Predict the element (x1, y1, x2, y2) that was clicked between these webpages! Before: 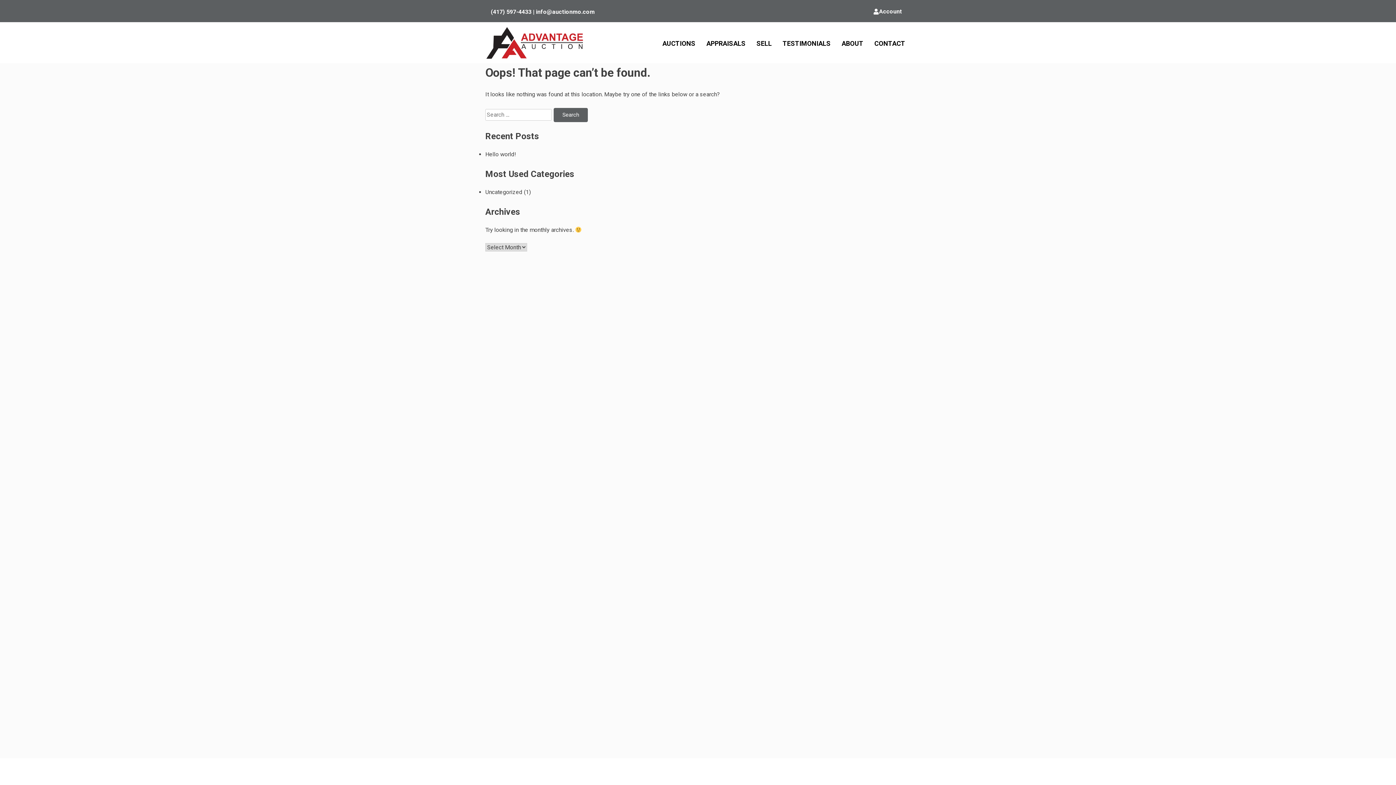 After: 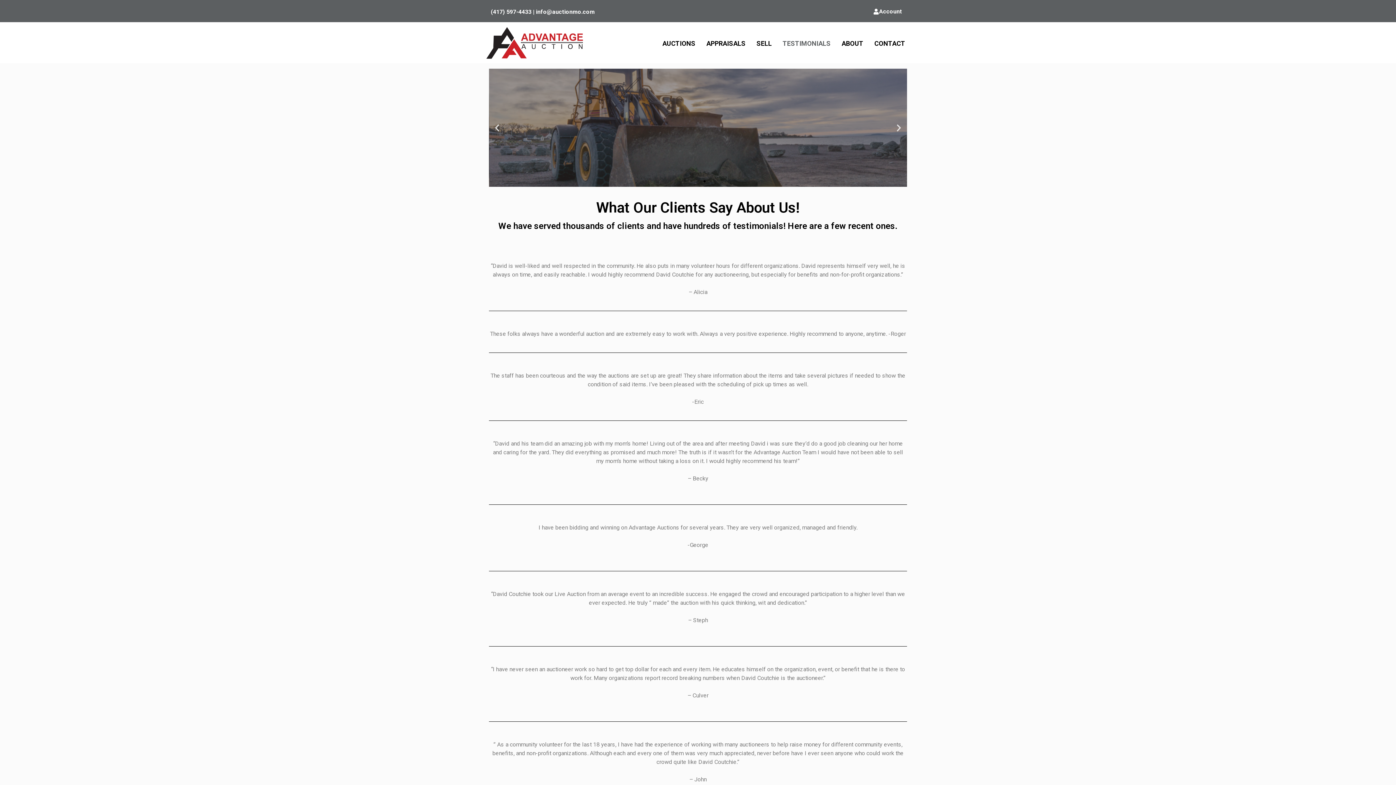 Action: label: TESTIMONIALS bbox: (777, 36, 836, 50)